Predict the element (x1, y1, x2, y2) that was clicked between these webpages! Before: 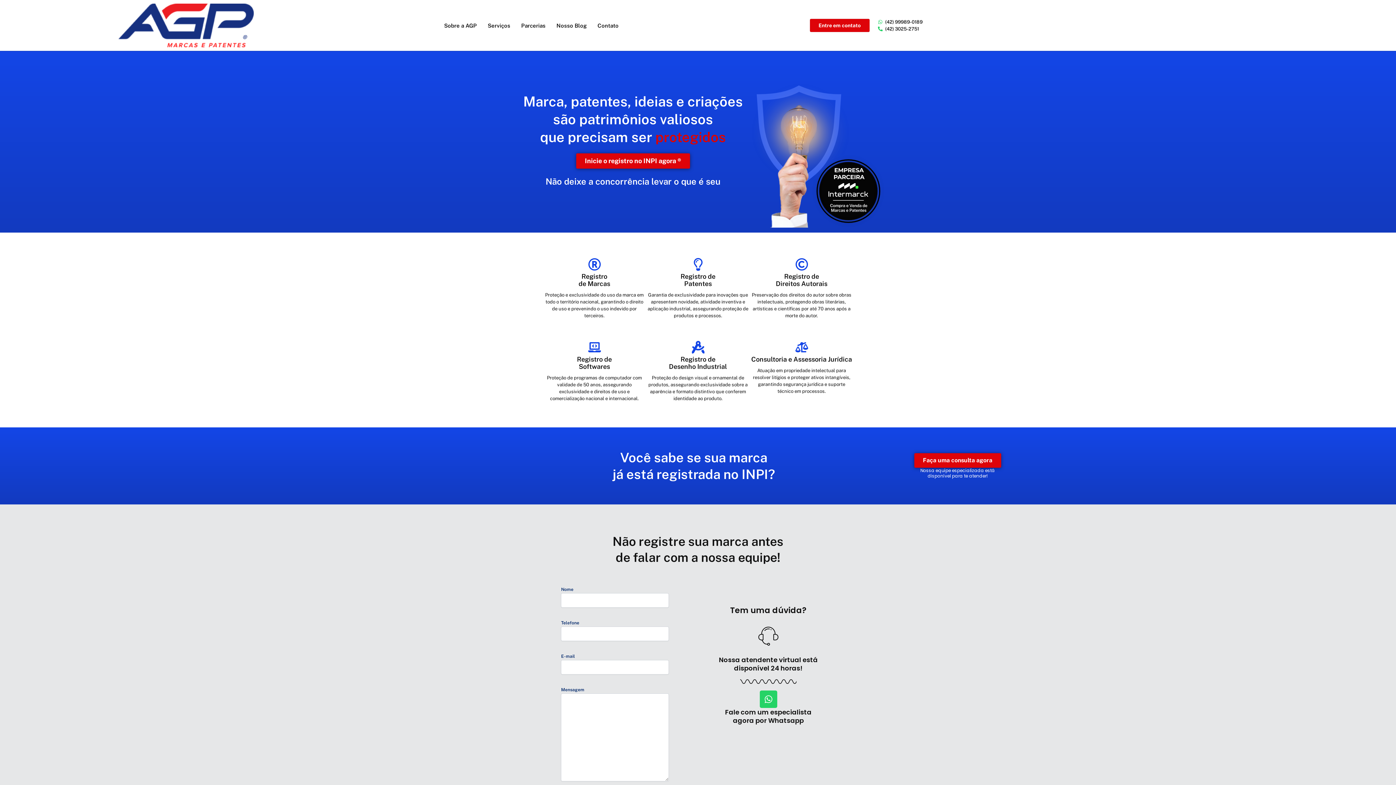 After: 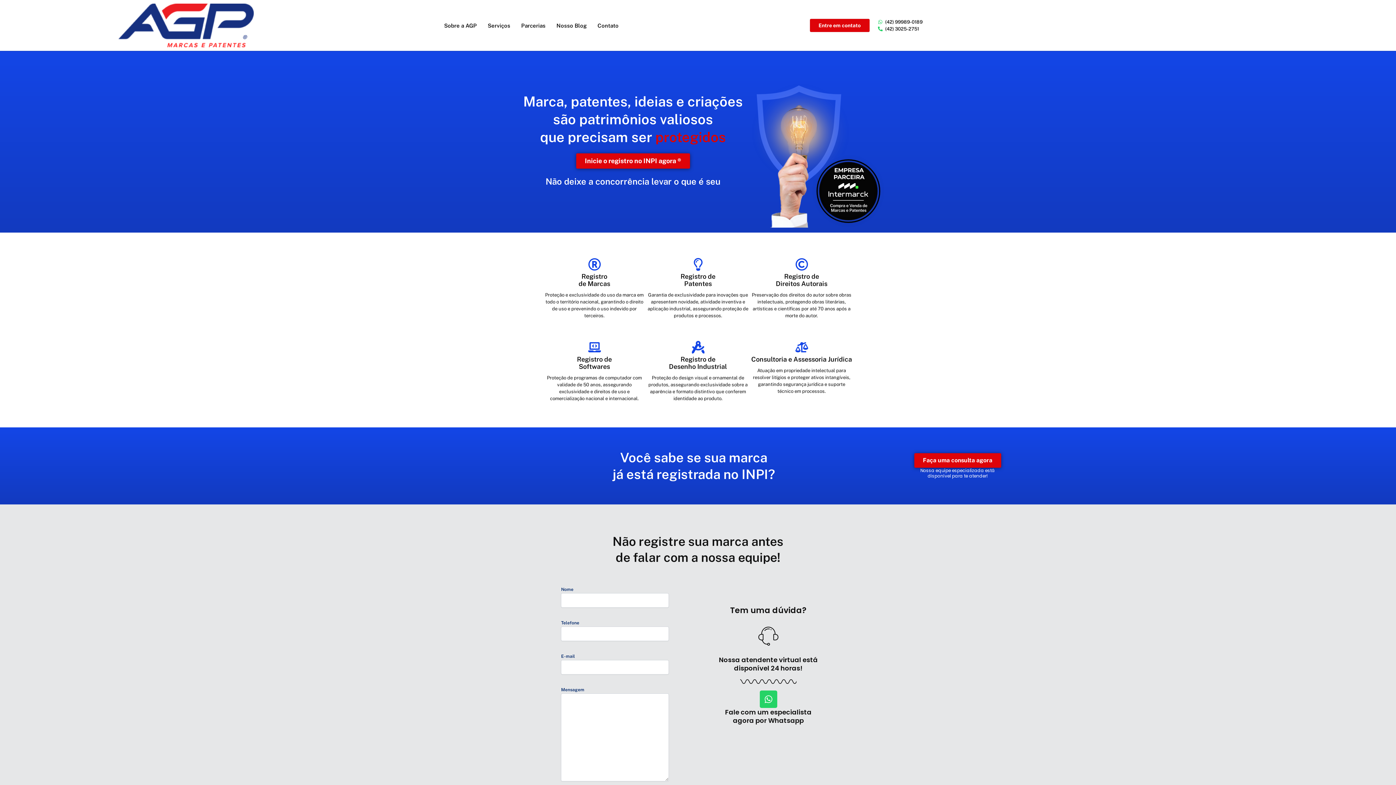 Action: bbox: (3, 3, 253, 47)